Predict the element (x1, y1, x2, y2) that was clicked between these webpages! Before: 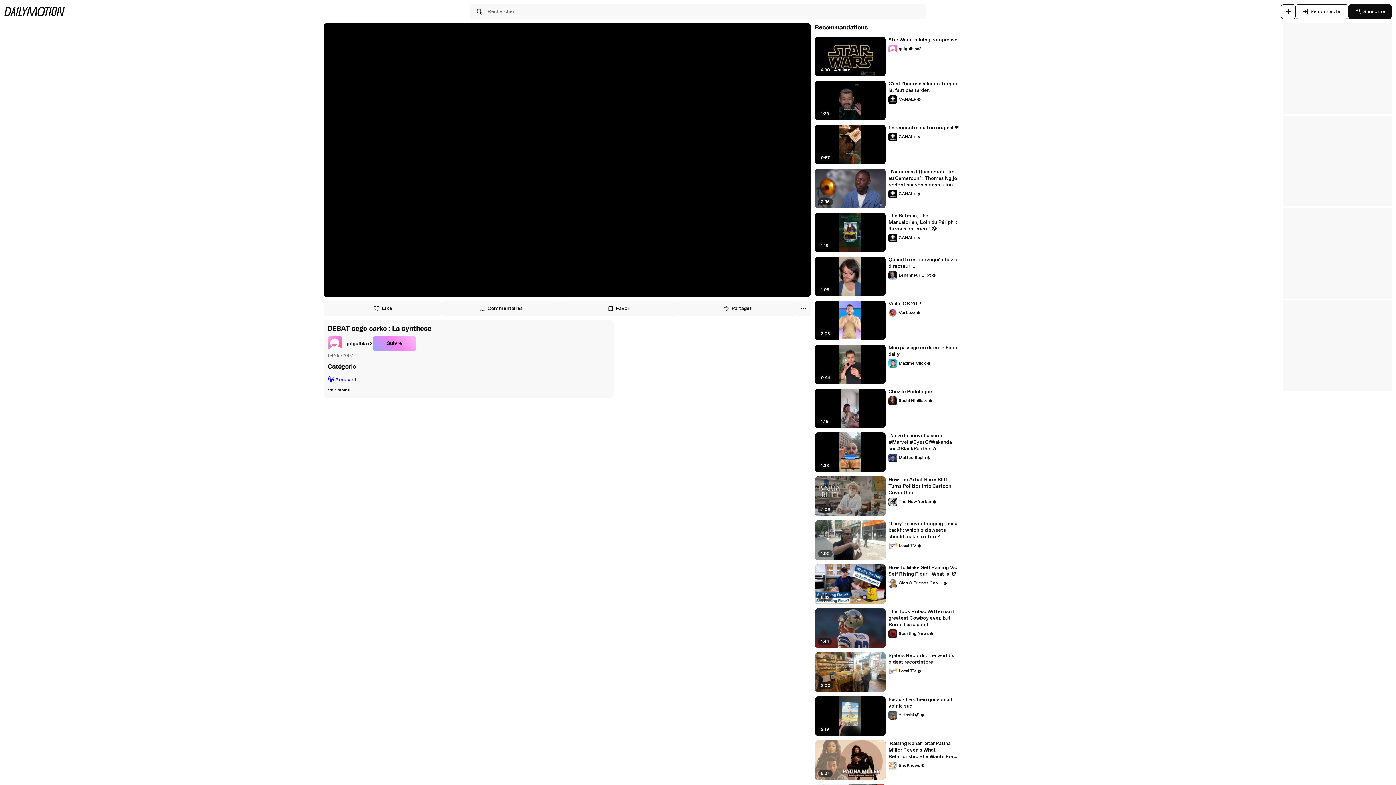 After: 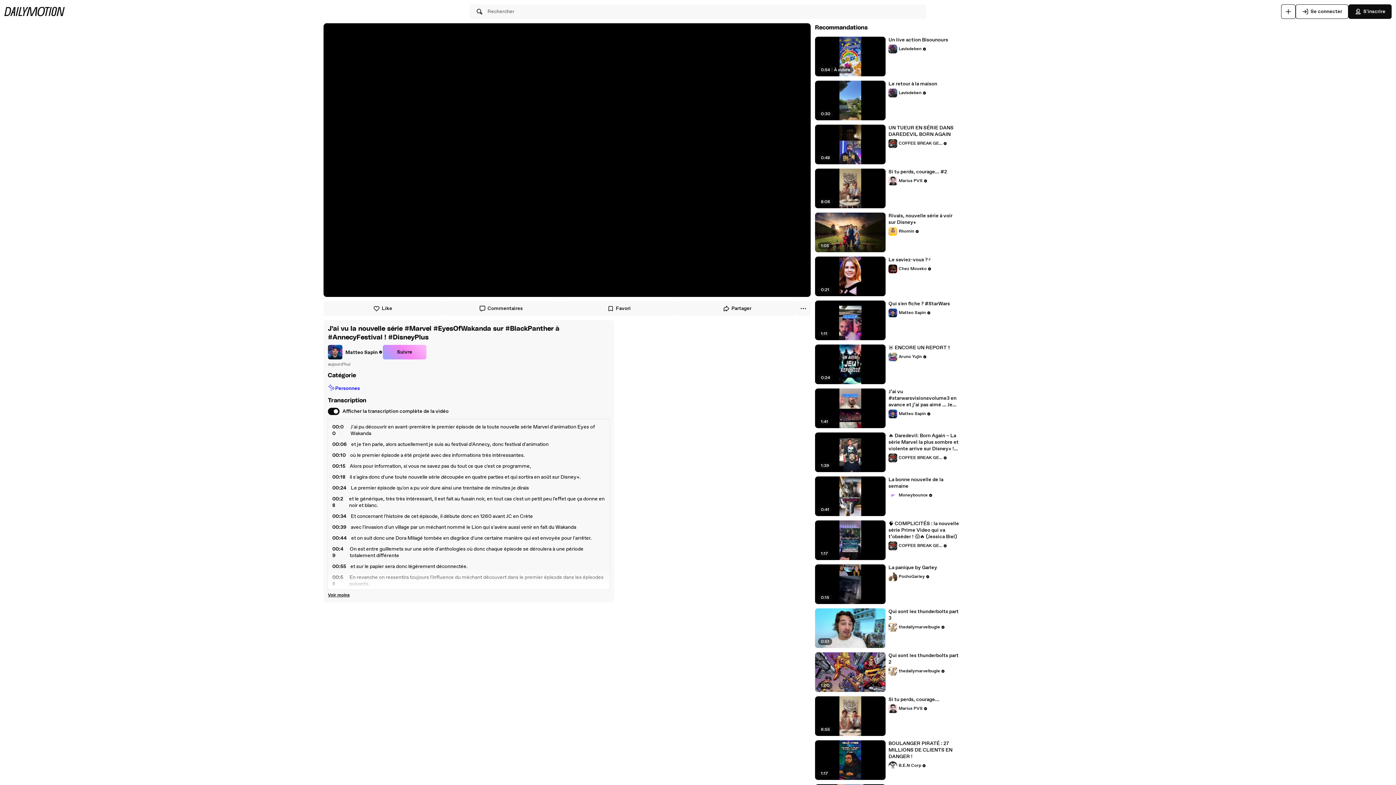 Action: label: J’ai vu la nouvelle série #Marvel #EyesOfWakanda sur #BlackPanther à #AnnecyFestival ! #DisneyPlus bbox: (888, 432, 959, 452)